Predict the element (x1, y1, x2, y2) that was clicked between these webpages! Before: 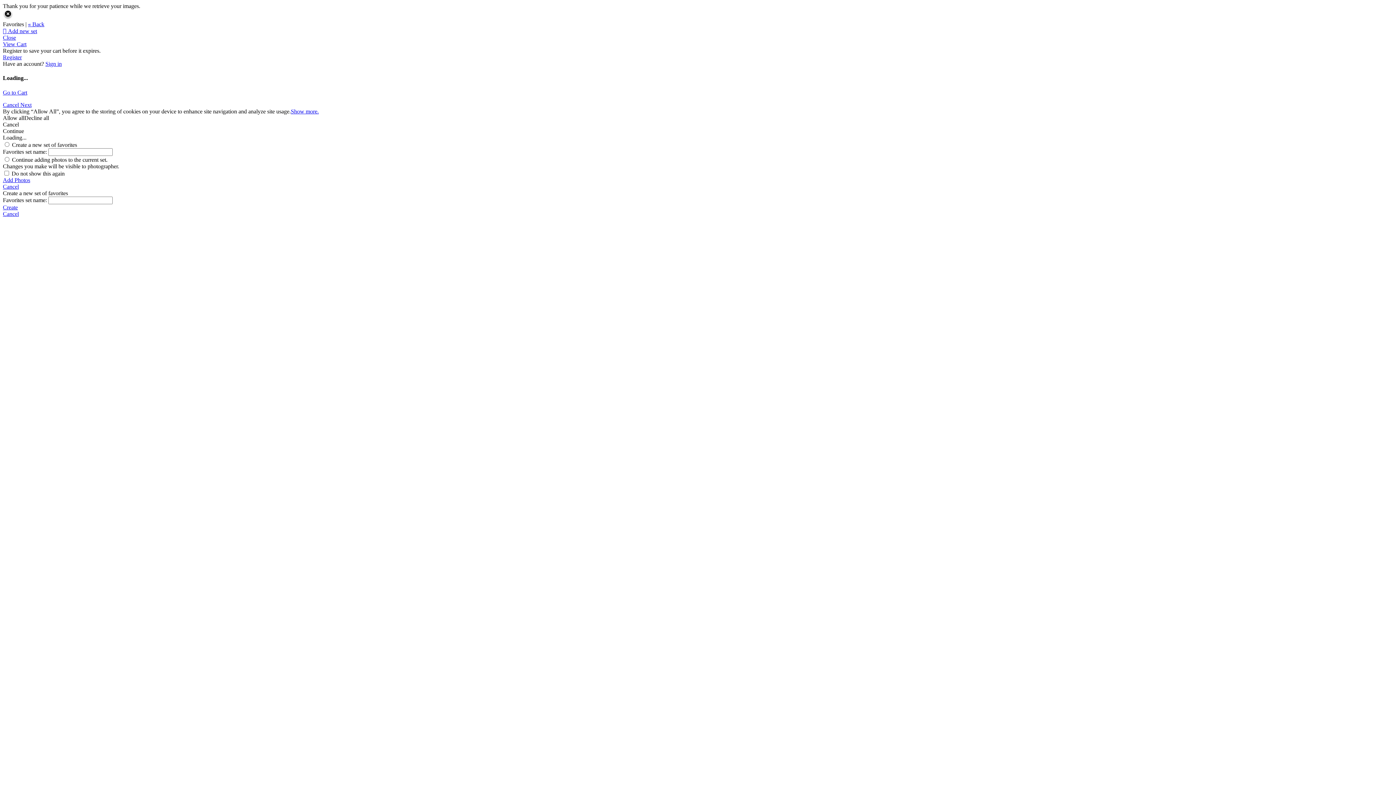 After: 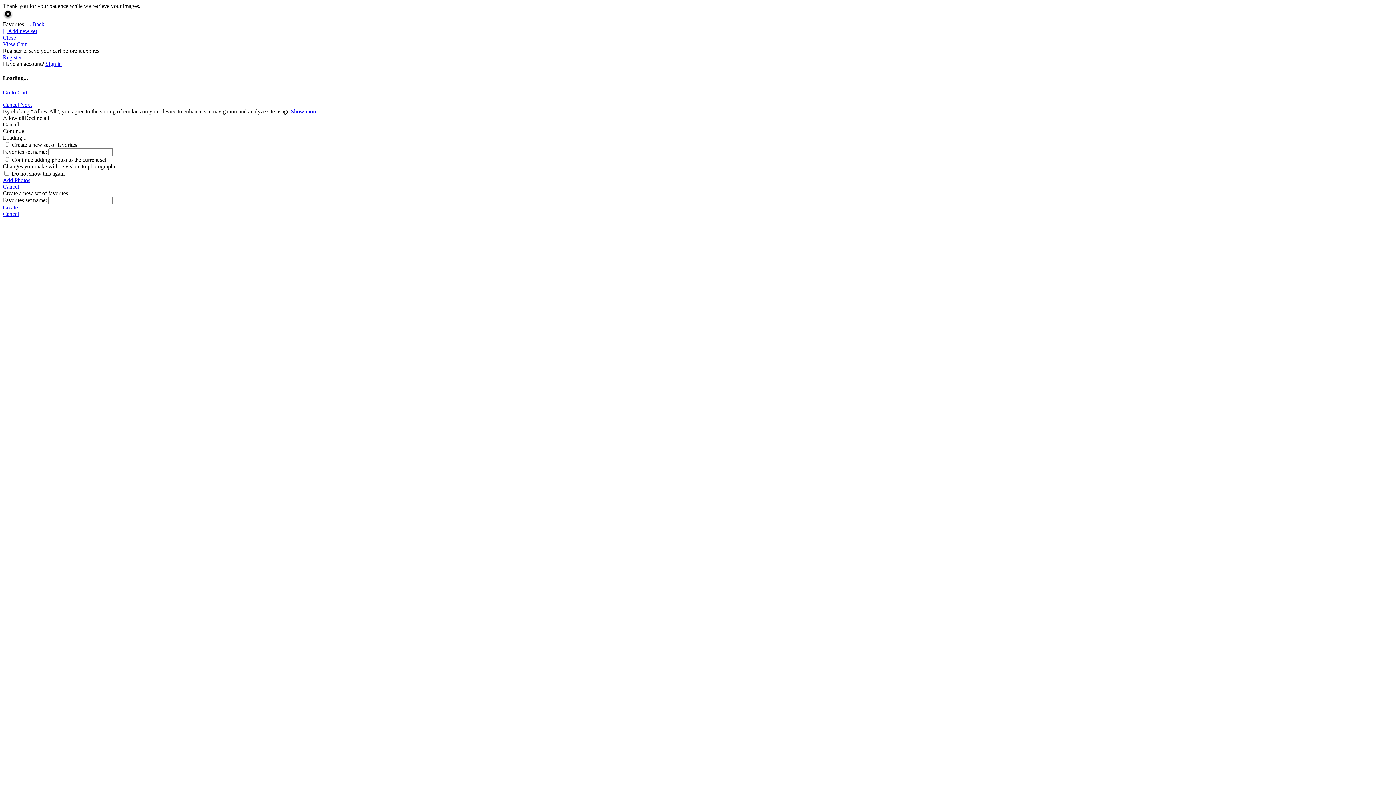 Action: bbox: (24, 114, 49, 120) label: Decline all